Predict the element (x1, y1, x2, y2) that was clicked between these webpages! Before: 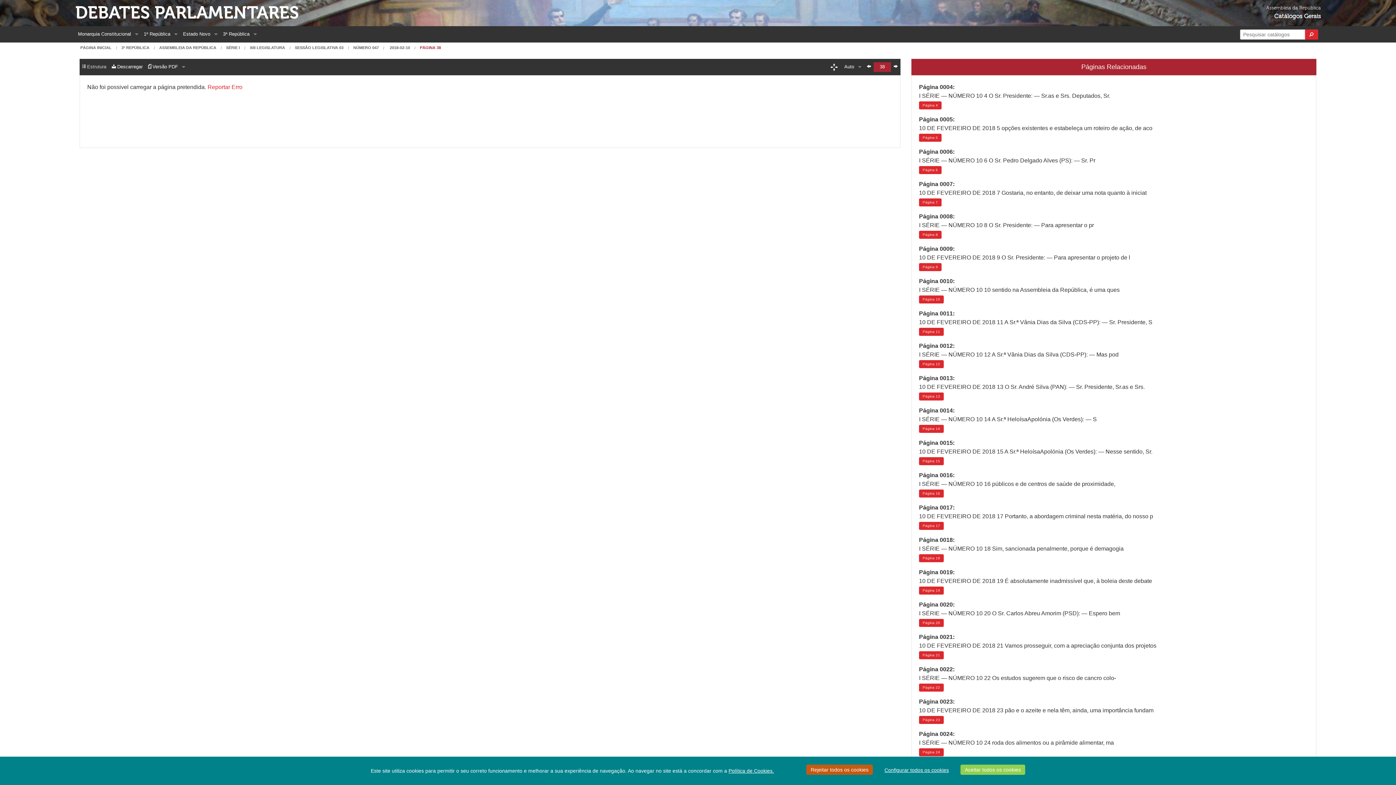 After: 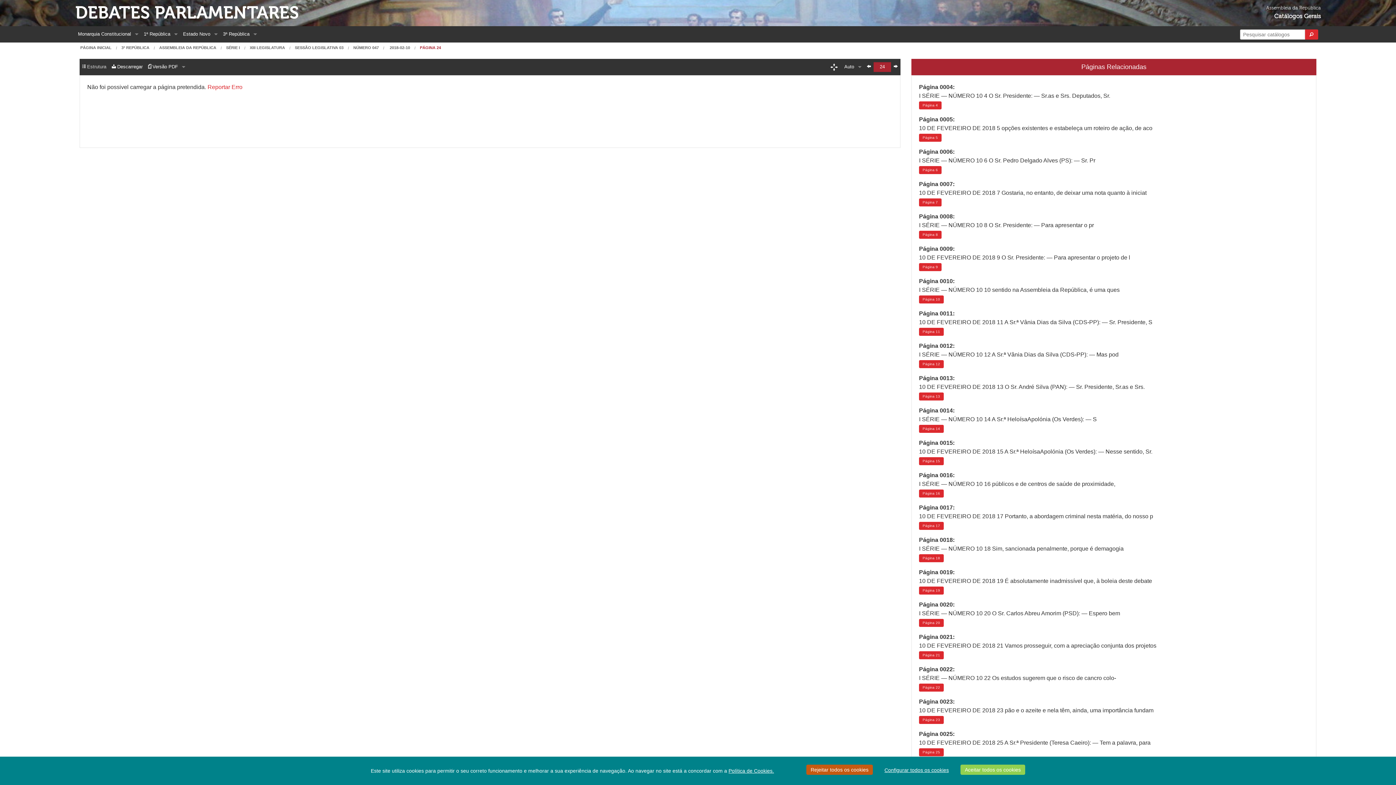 Action: label: Página 24 bbox: (919, 748, 944, 756)